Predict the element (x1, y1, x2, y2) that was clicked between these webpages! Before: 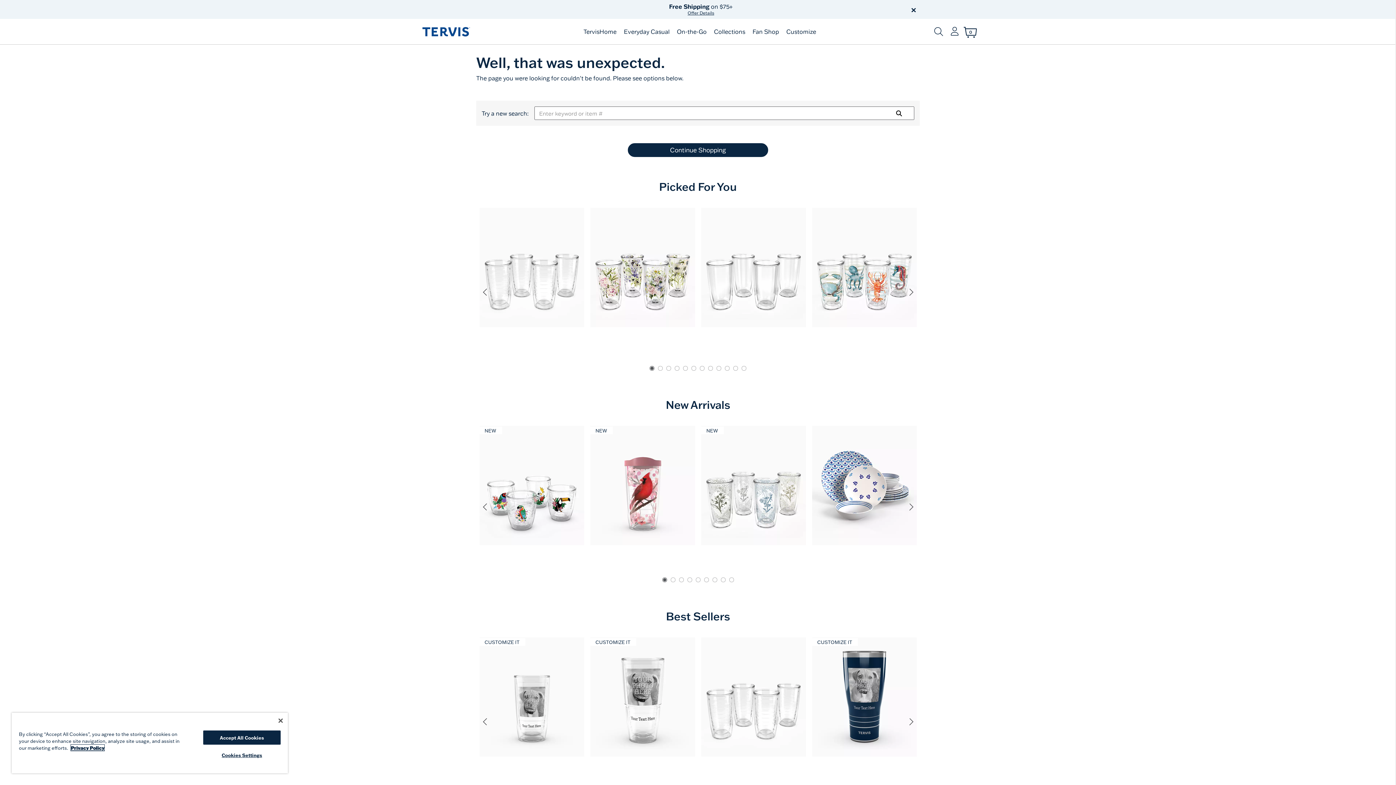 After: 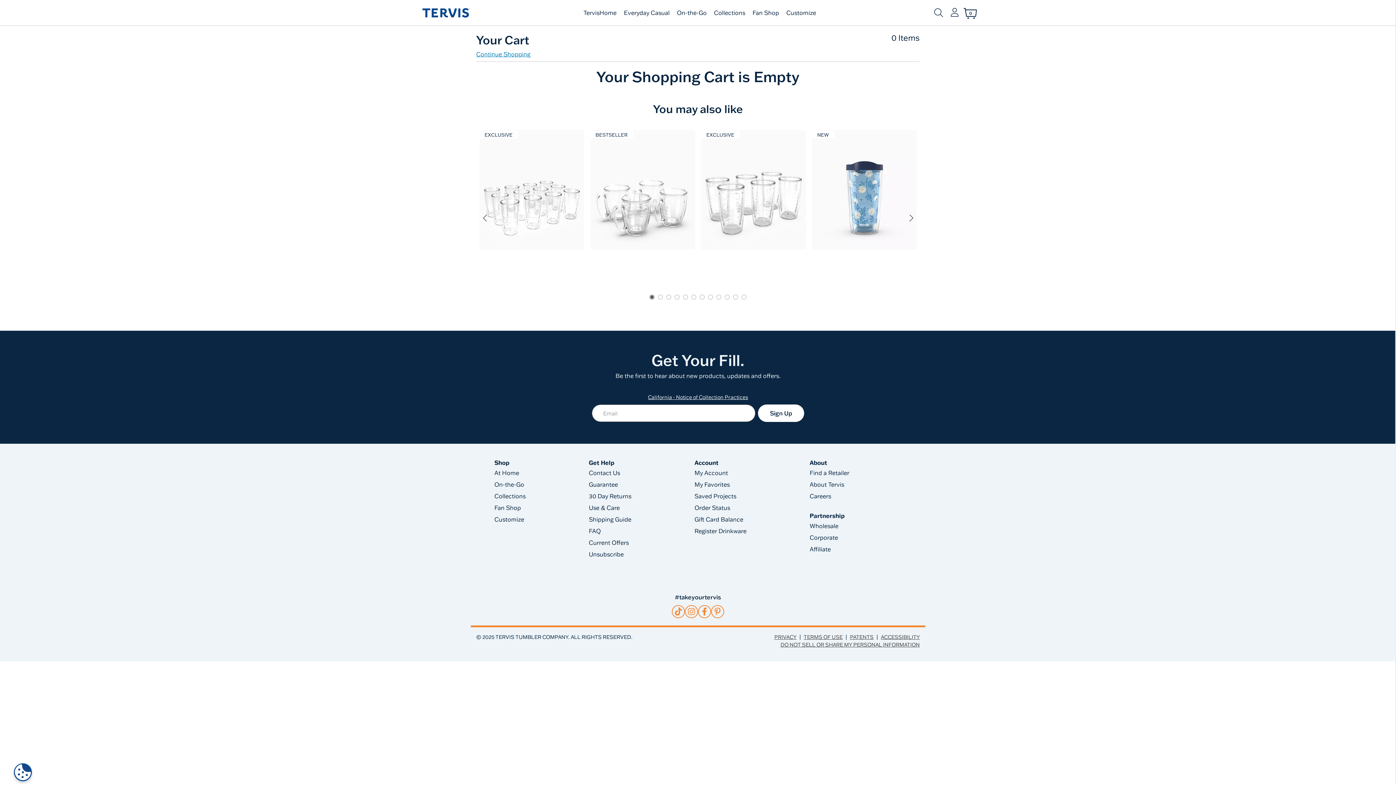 Action: label: Cart 0 Items bbox: (964, 26, 977, 37)